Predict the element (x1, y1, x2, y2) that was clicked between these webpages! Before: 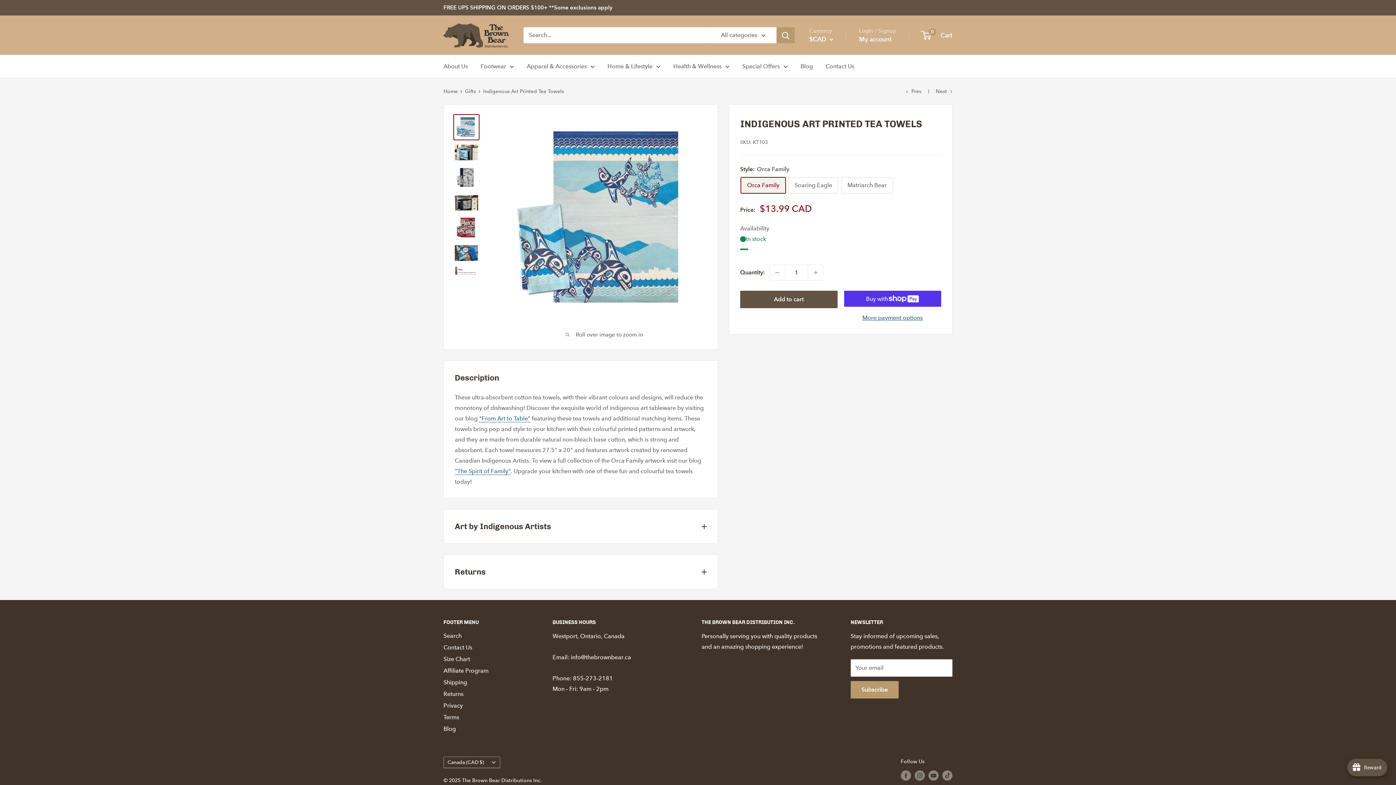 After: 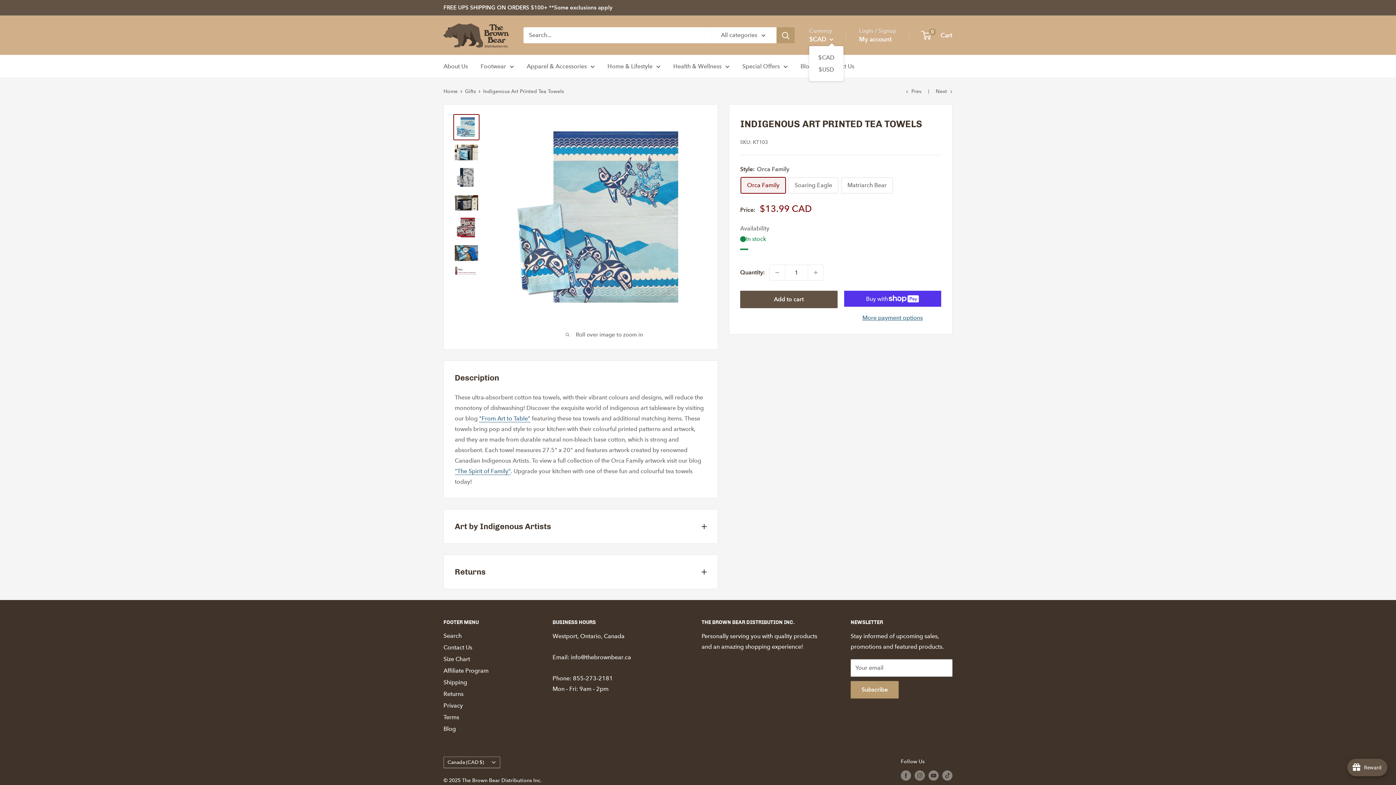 Action: label: Currency bbox: (809, 33, 833, 44)